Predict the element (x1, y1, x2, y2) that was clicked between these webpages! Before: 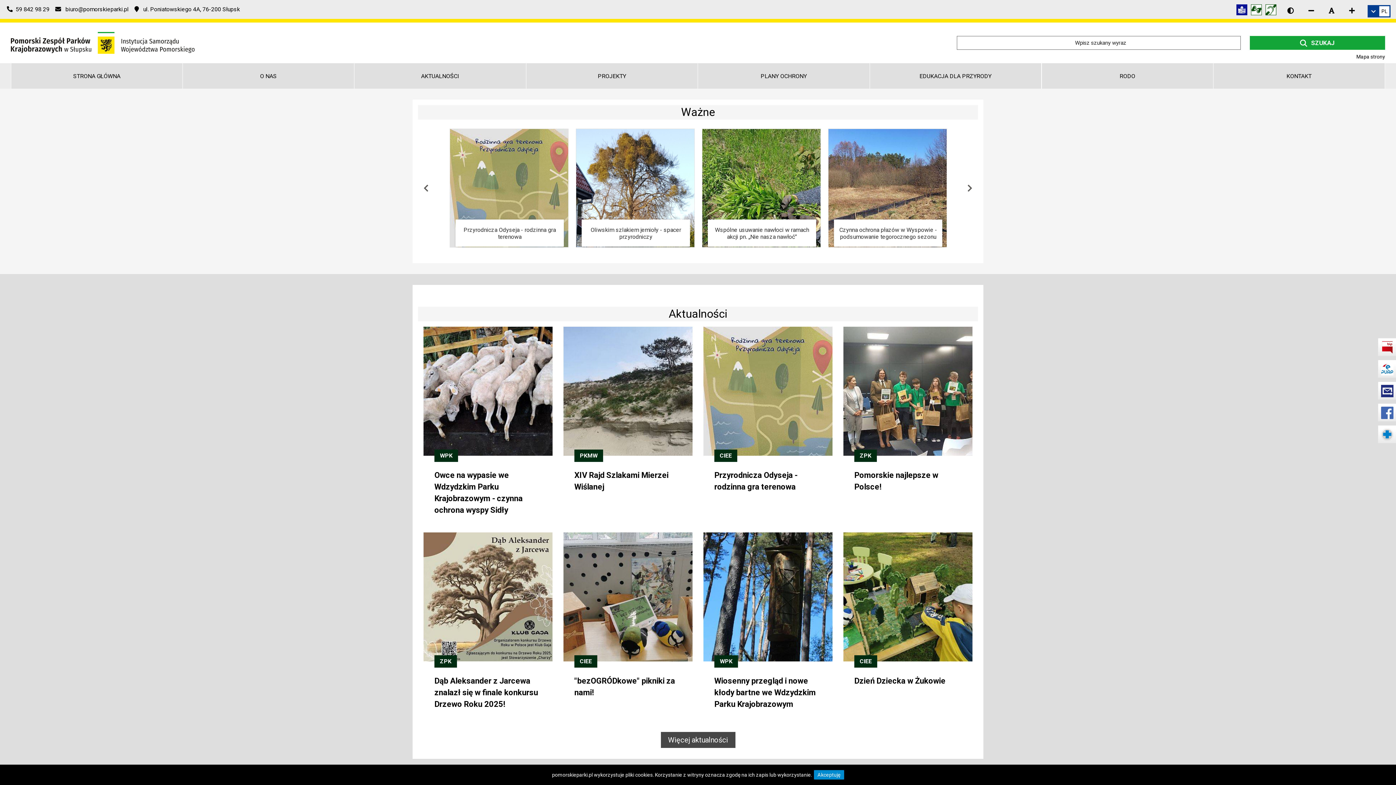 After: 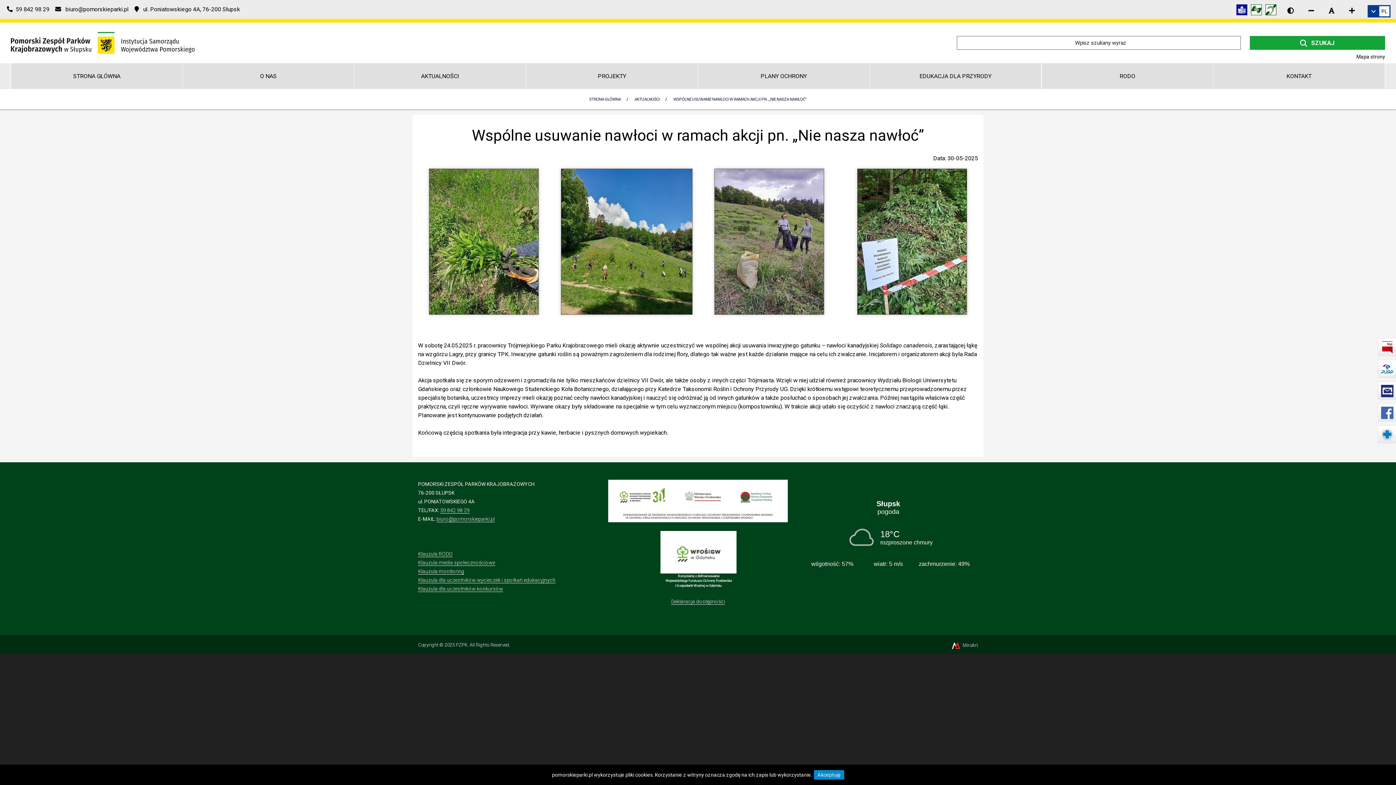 Action: label: Więcej bbox: (715, 123, 809, 137)